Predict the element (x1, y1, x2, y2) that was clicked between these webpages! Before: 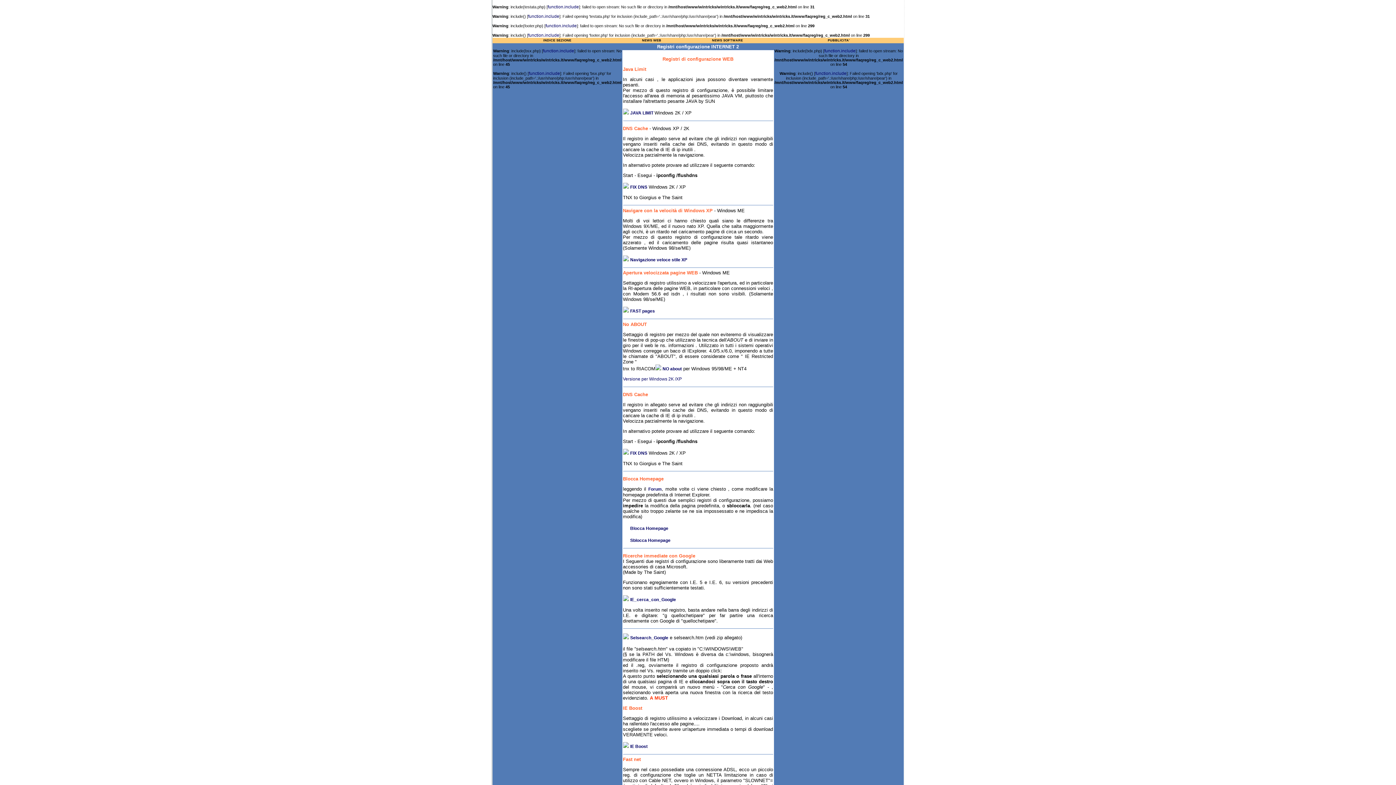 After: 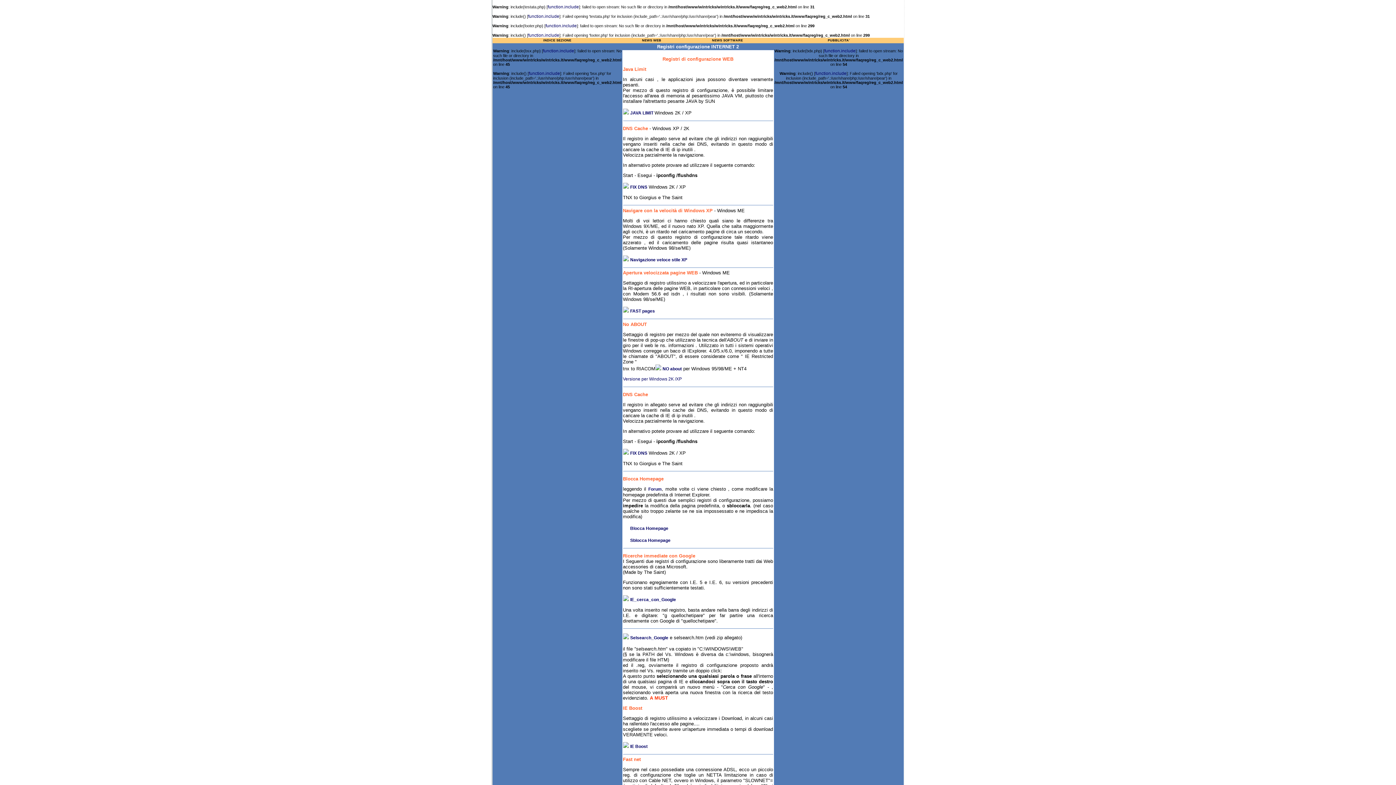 Action: bbox: (630, 597, 676, 602) label: IE_cerca_con_Google